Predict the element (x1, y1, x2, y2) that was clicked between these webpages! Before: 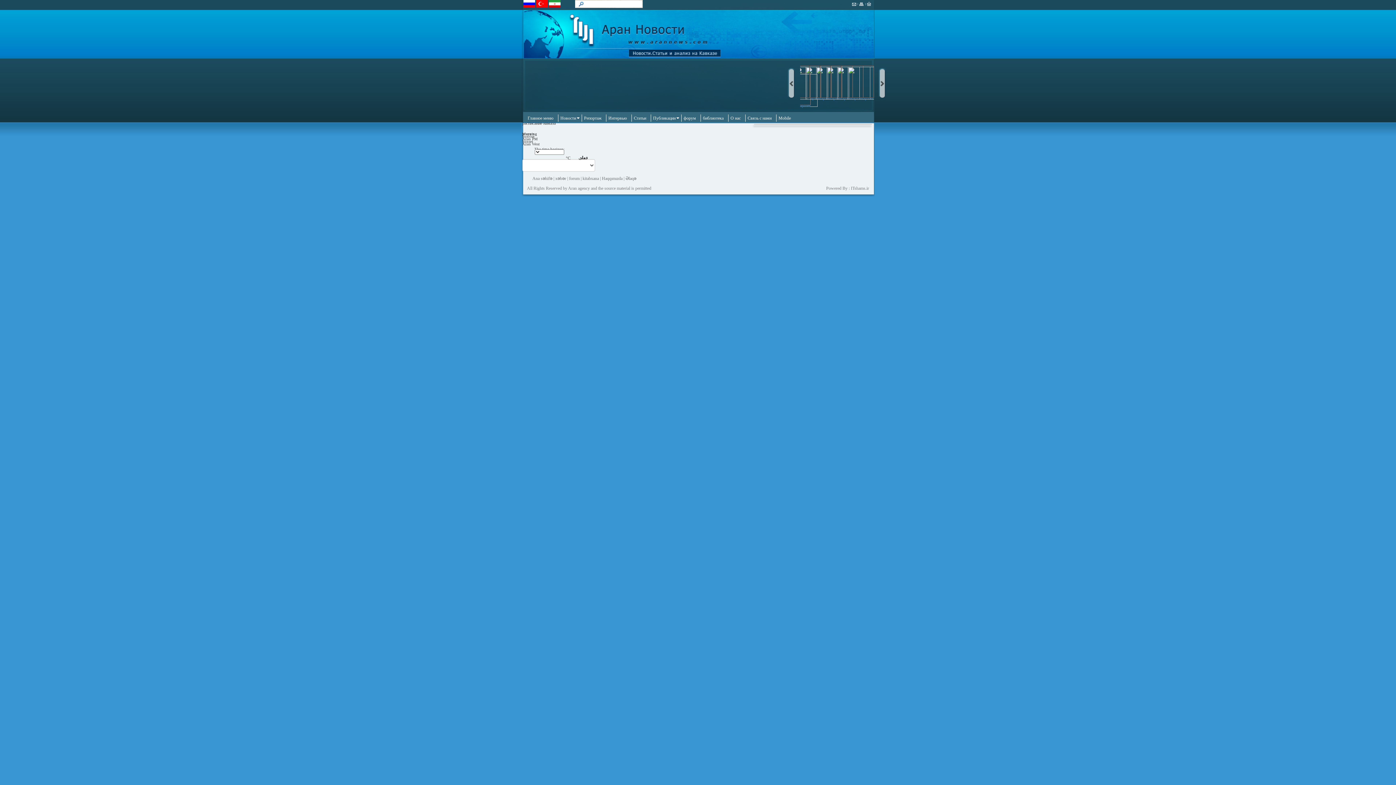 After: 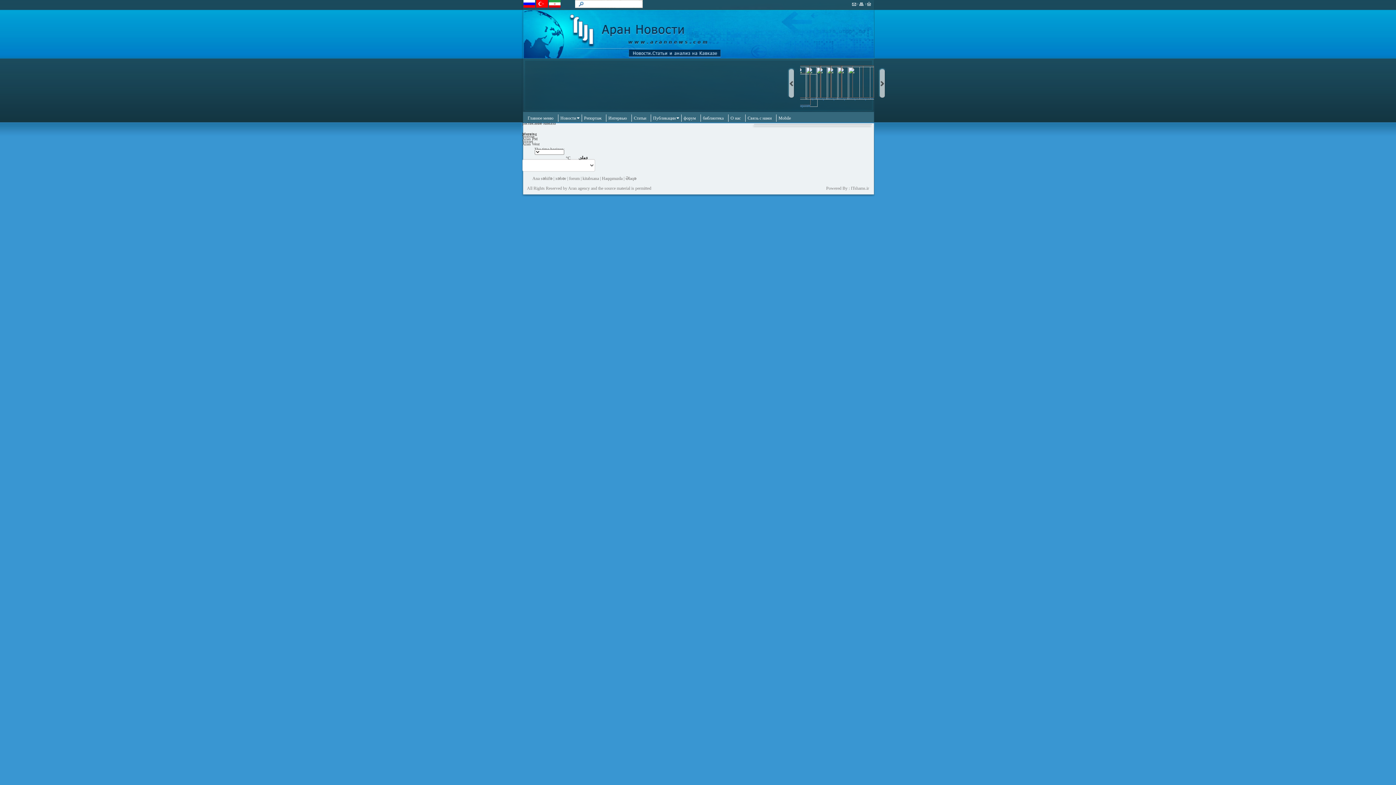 Action: bbox: (700, 114, 726, 121) label: библиотека